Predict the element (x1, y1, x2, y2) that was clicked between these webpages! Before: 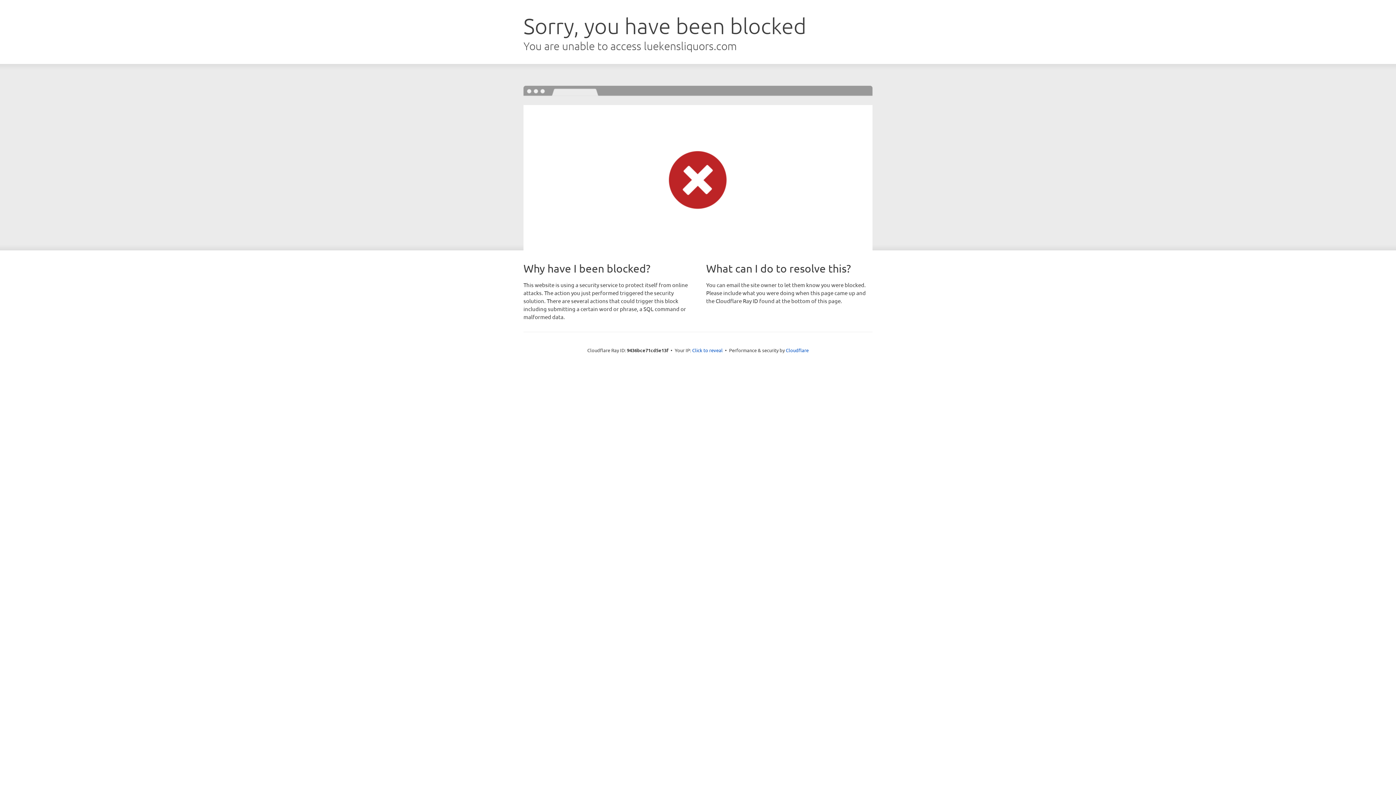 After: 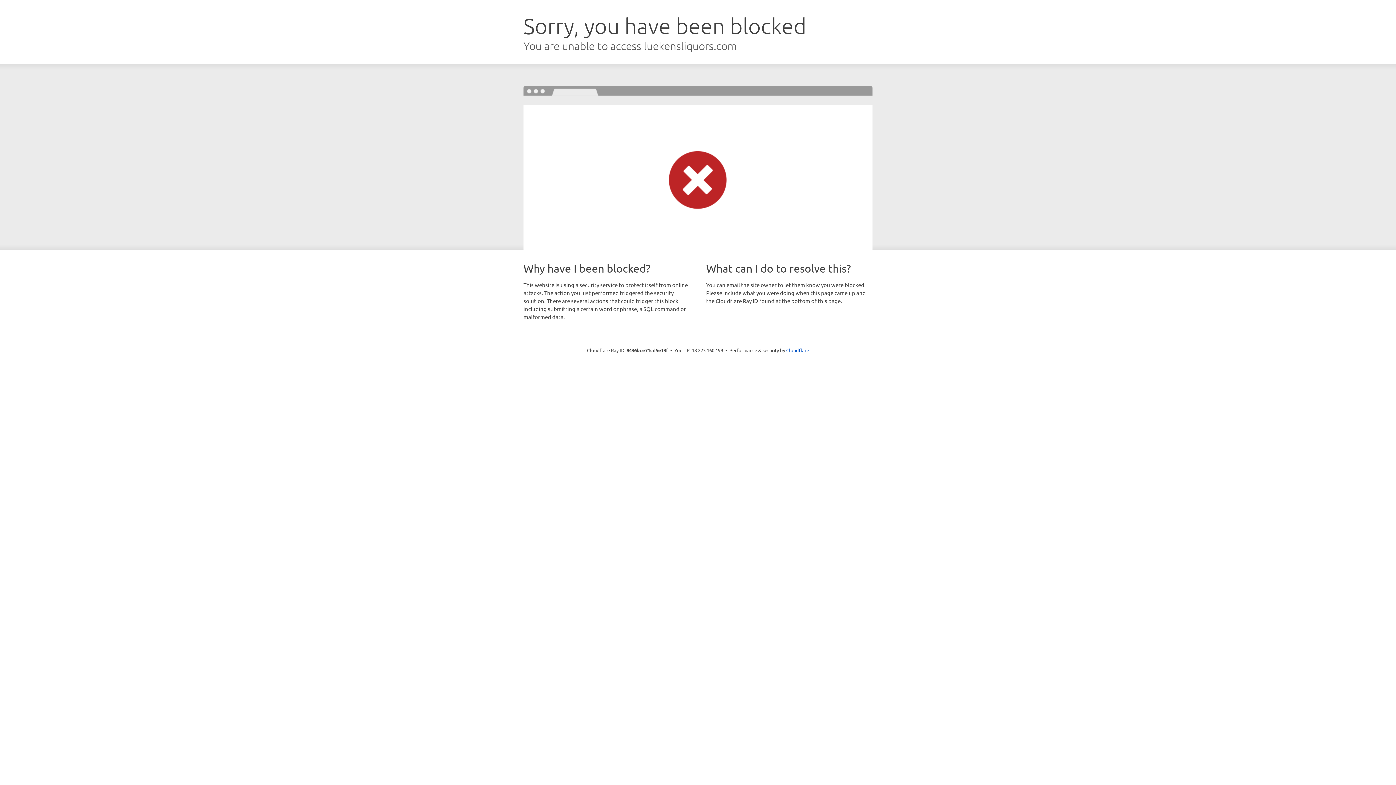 Action: bbox: (692, 346, 722, 353) label: Click to reveal